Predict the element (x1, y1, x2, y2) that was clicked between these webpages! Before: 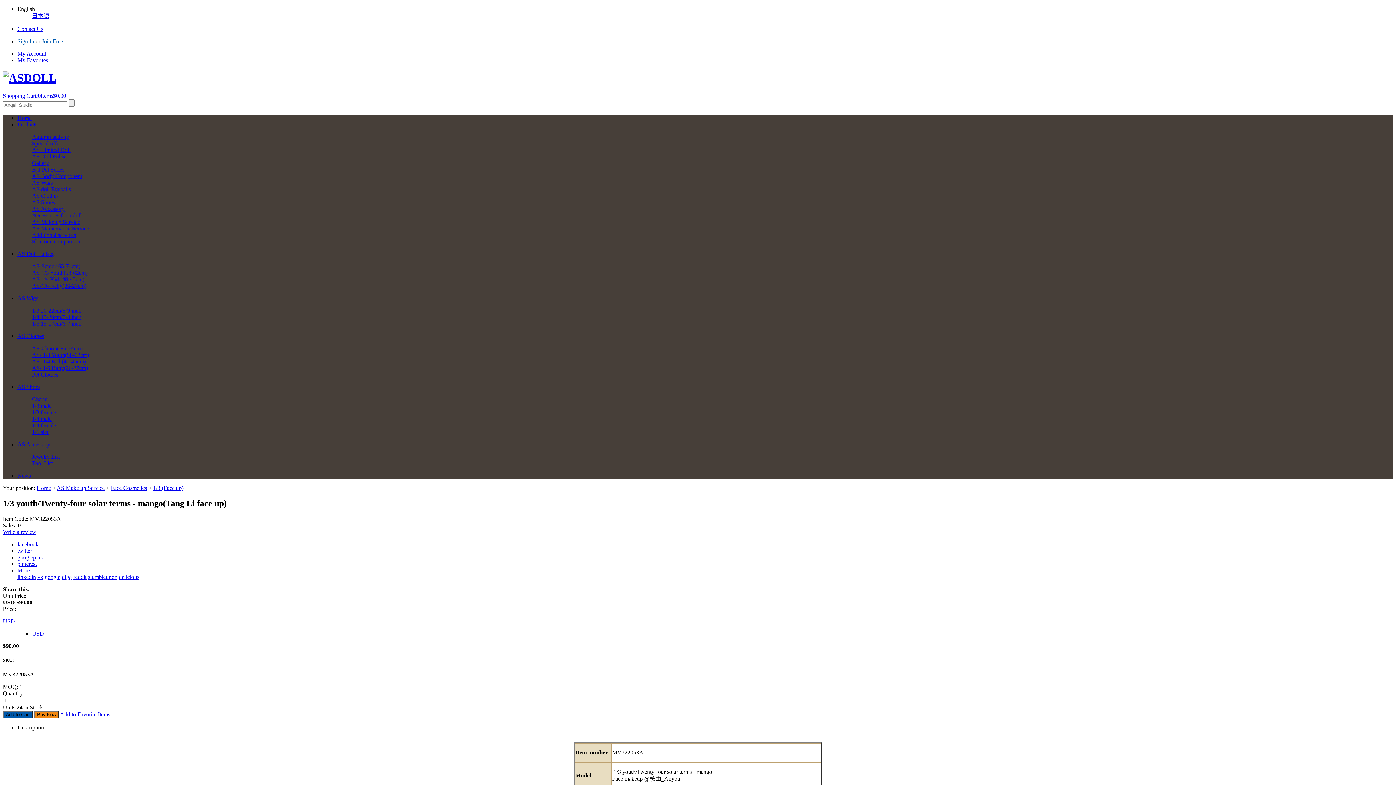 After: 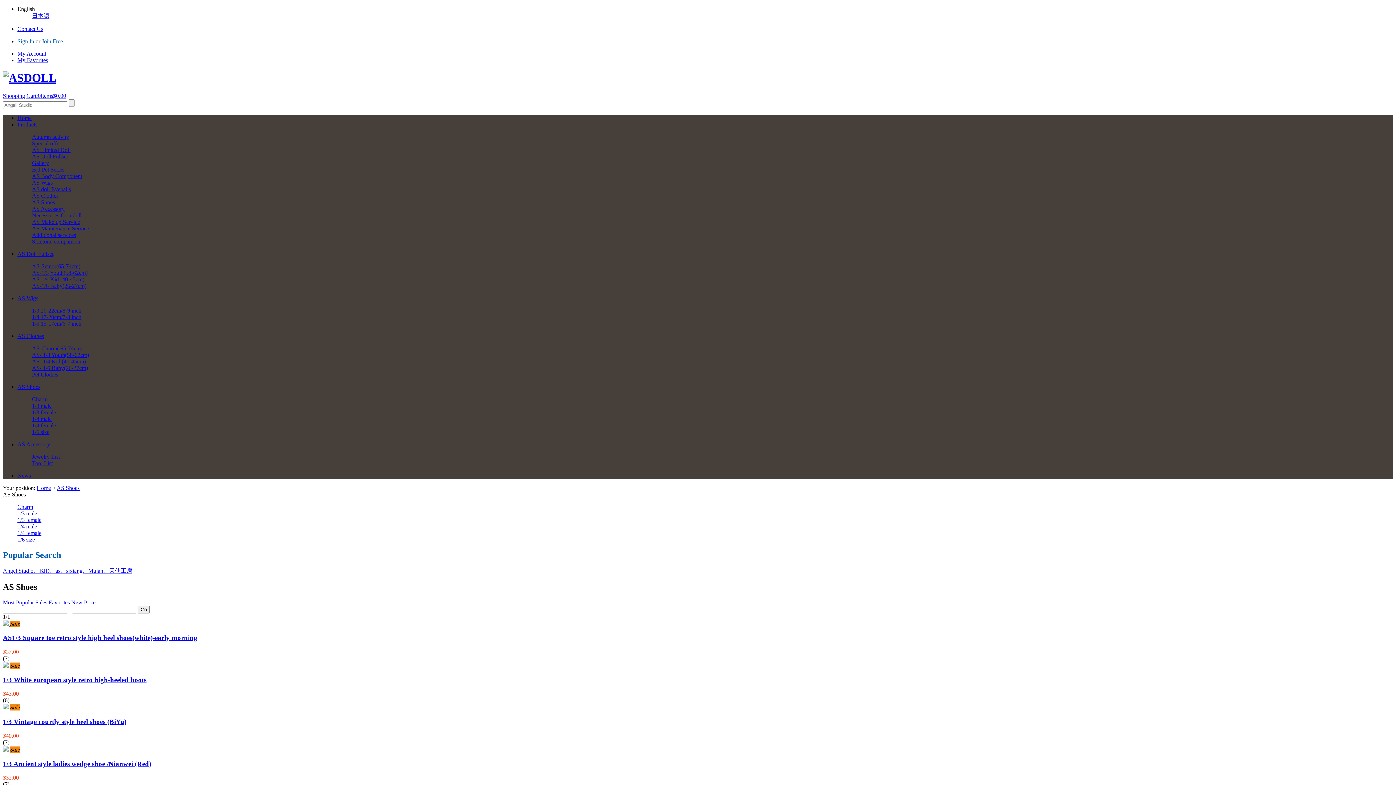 Action: label: AS Shoes bbox: (32, 199, 54, 205)